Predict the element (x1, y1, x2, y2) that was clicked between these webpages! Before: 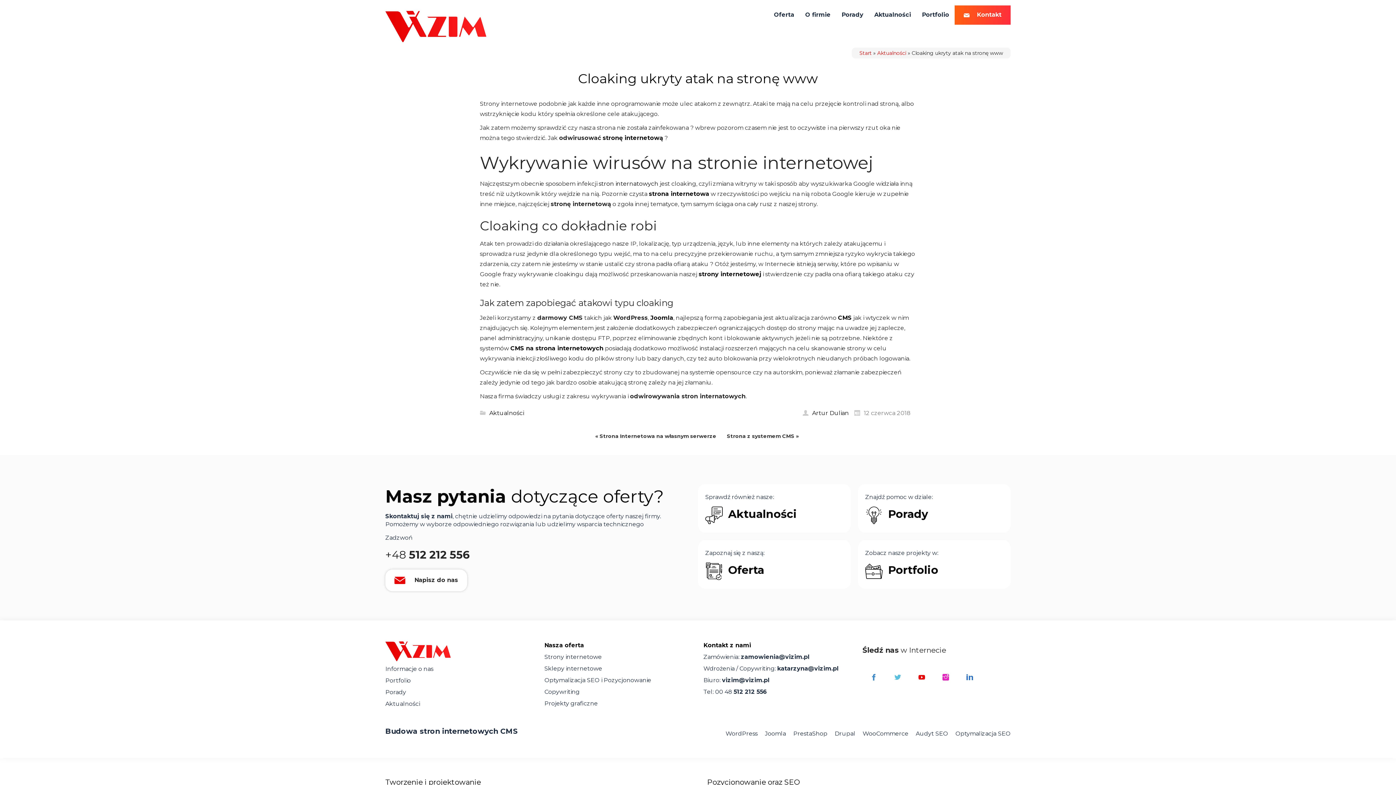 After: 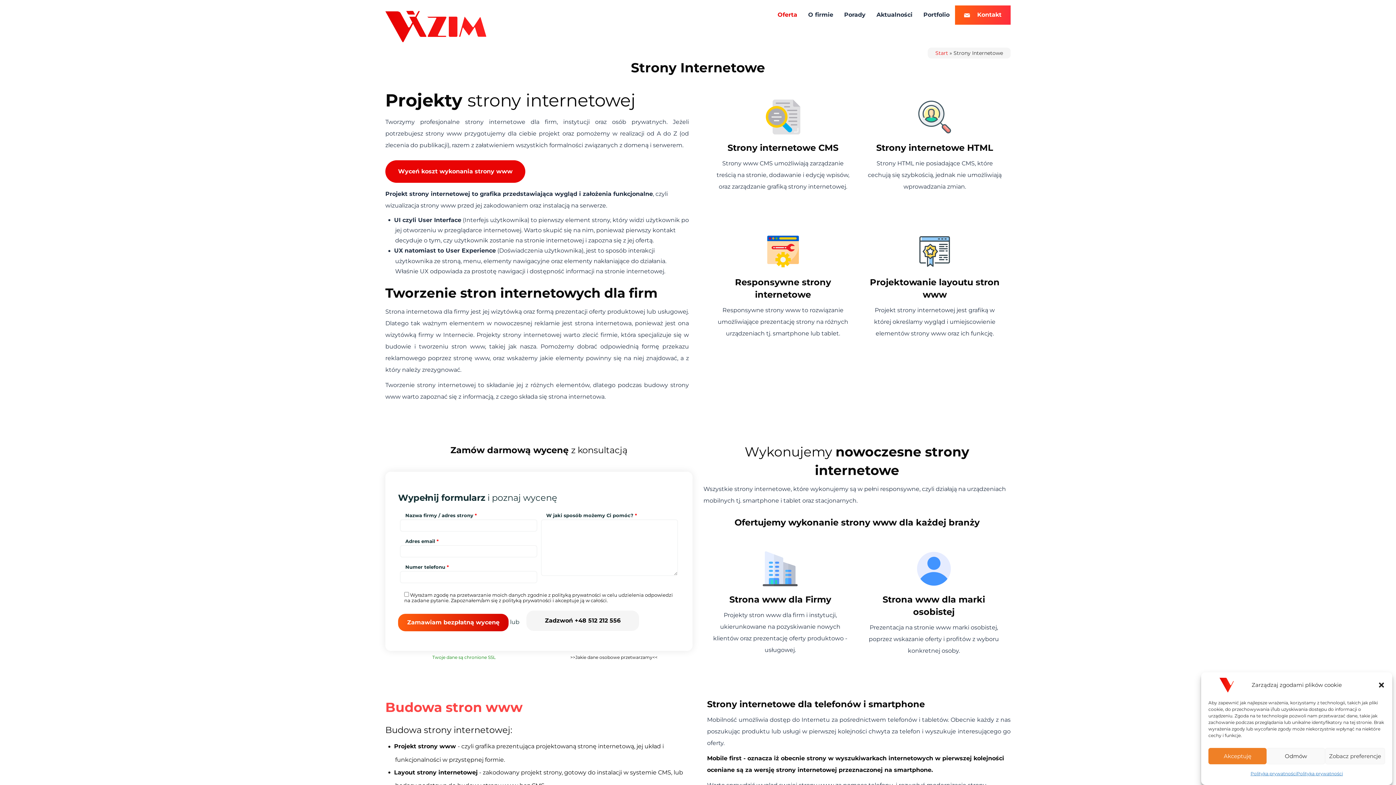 Action: bbox: (838, 314, 852, 321) label: CMS